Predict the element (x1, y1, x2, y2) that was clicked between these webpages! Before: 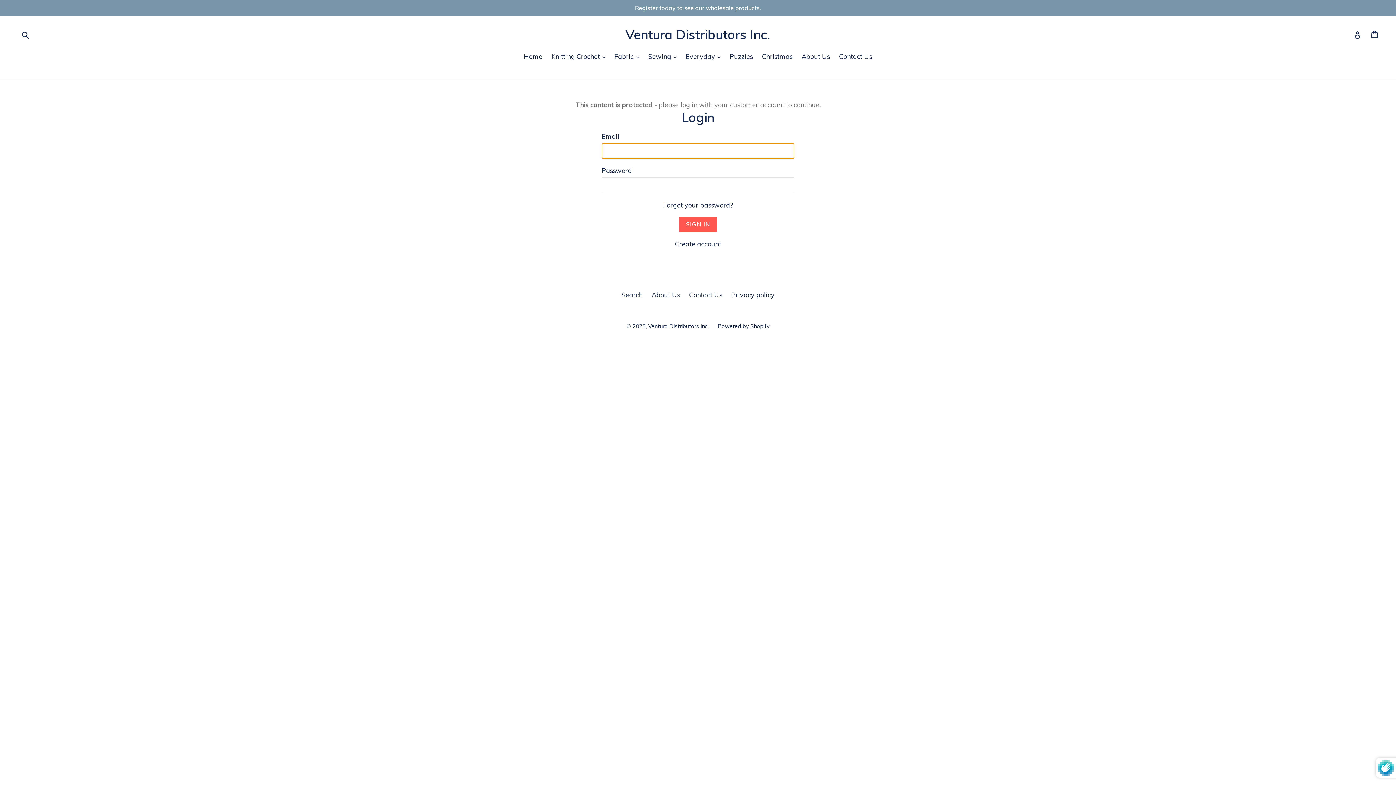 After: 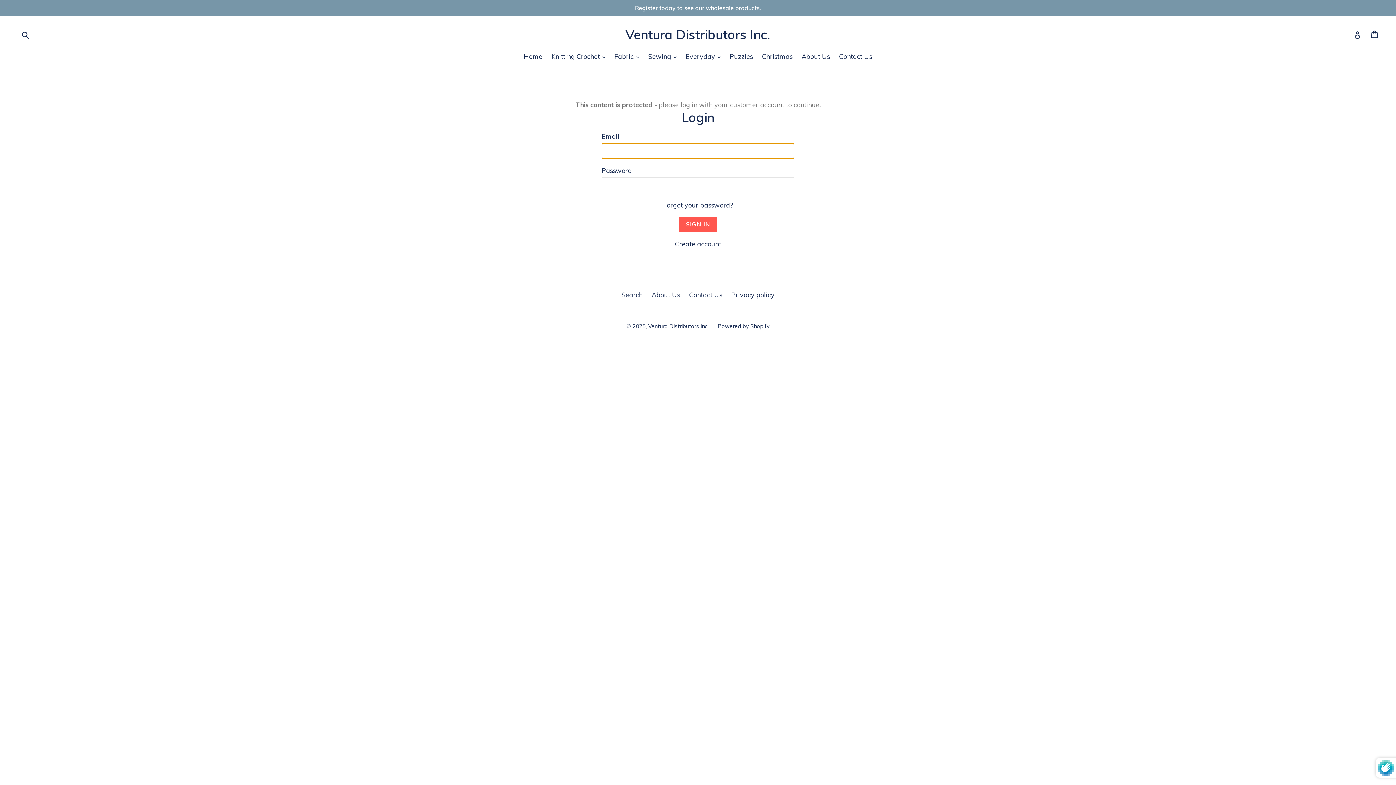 Action: bbox: (726, 51, 756, 62) label: Puzzles